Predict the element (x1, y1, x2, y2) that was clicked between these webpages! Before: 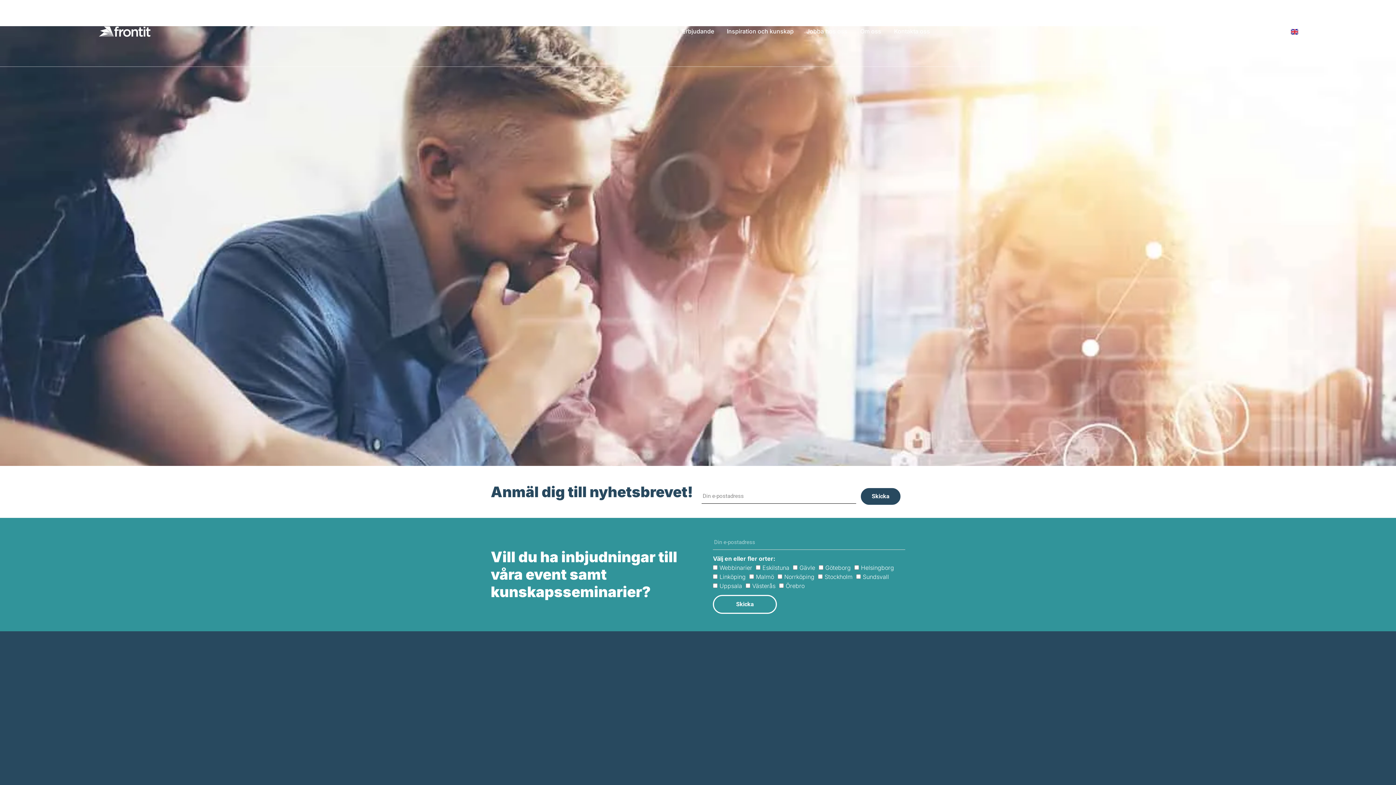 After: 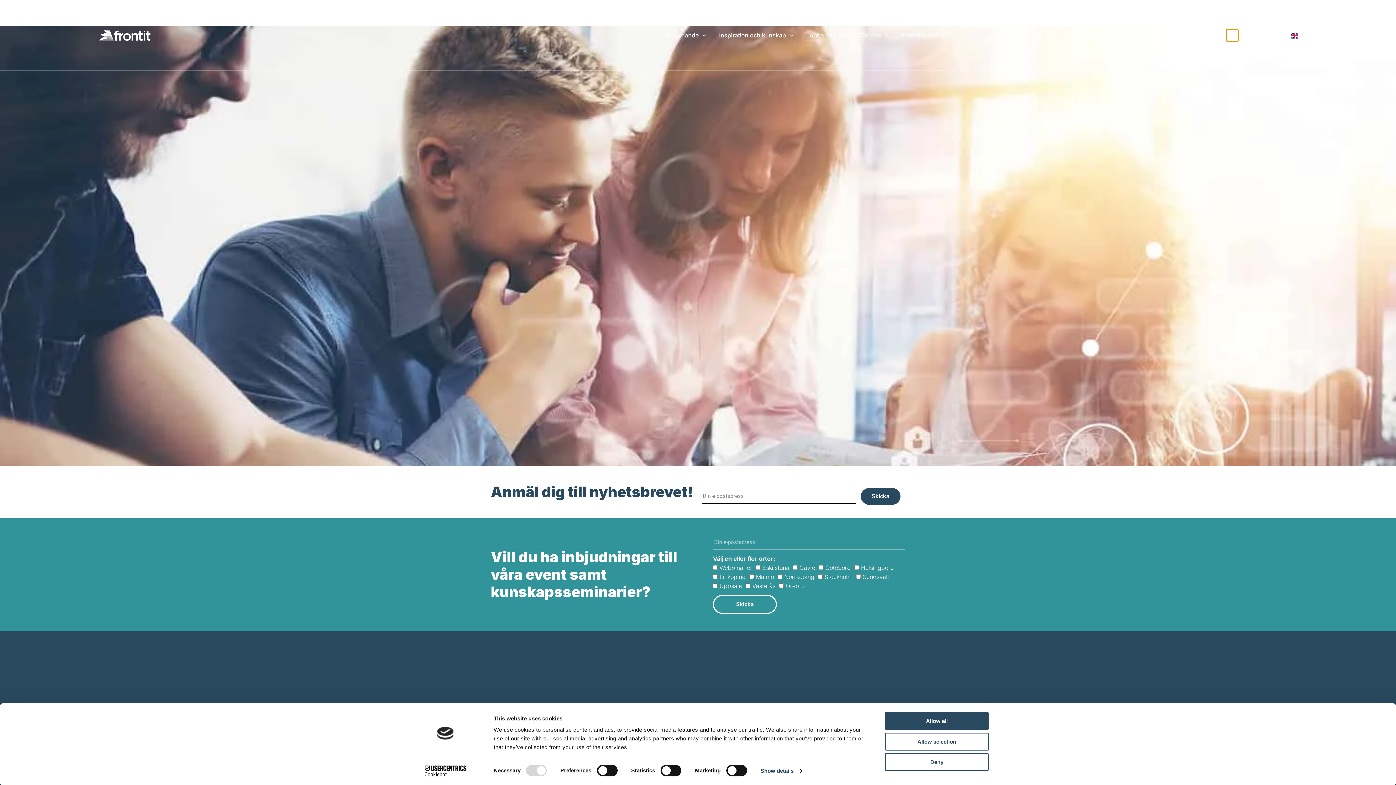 Action: label: Sök bbox: (1226, 25, 1238, 37)